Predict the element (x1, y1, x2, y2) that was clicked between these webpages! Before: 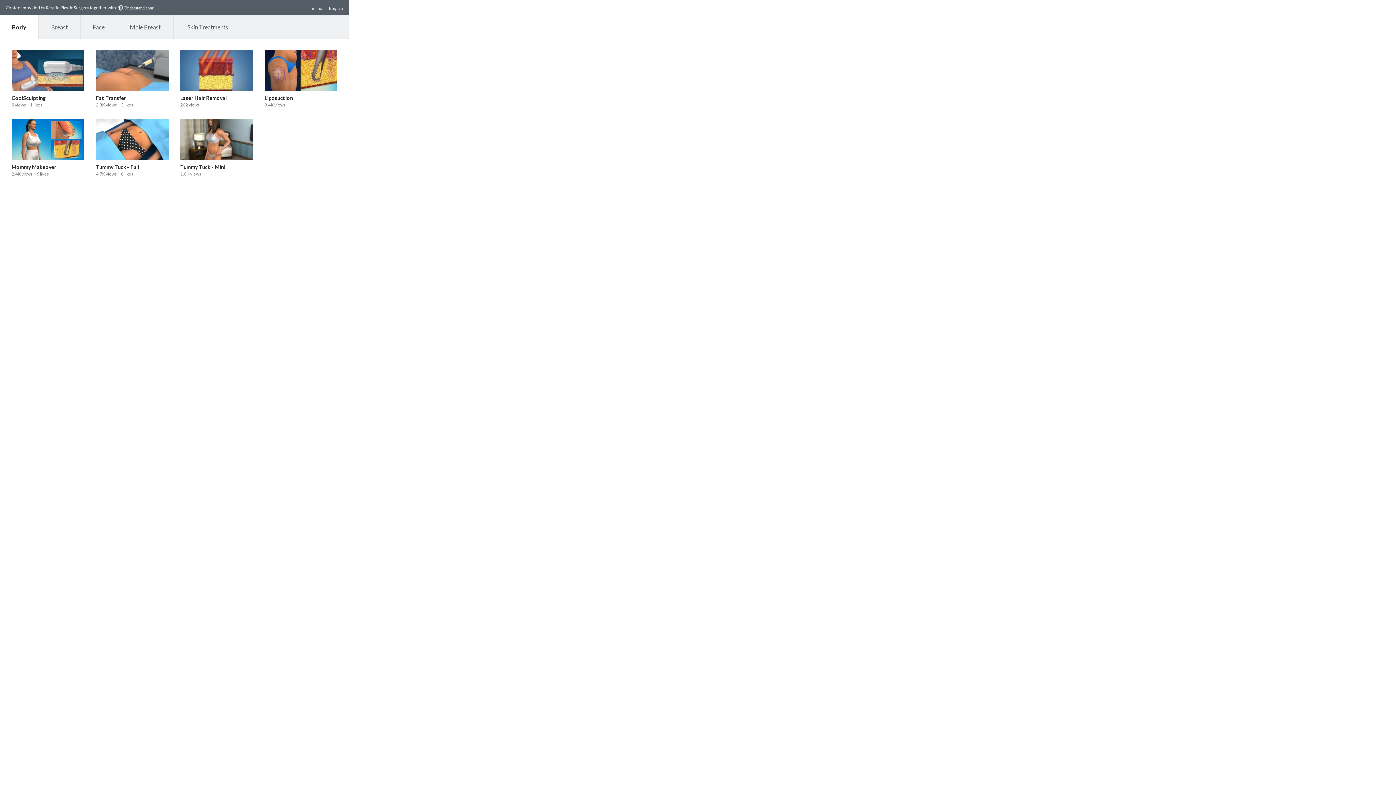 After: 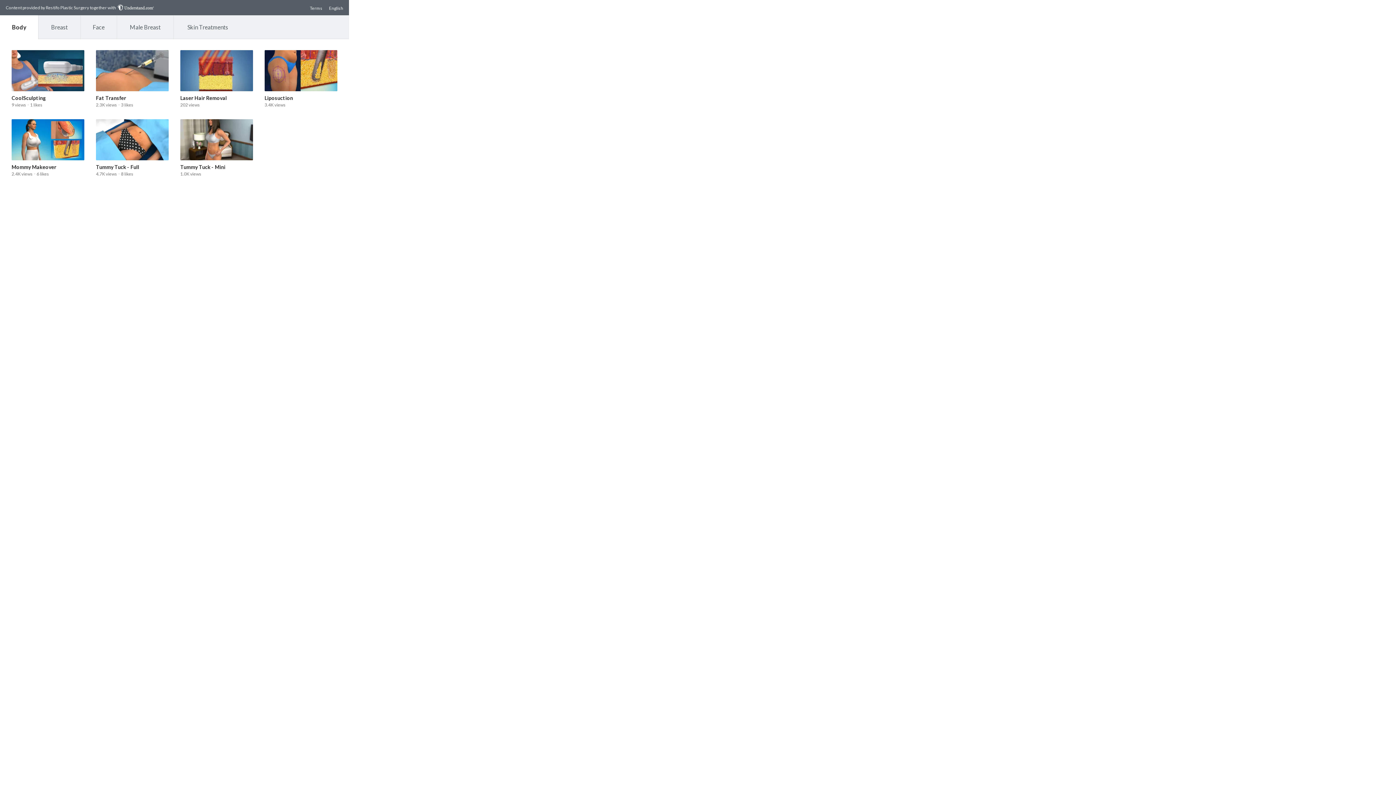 Action: label: Body bbox: (0, 15, 38, 39)